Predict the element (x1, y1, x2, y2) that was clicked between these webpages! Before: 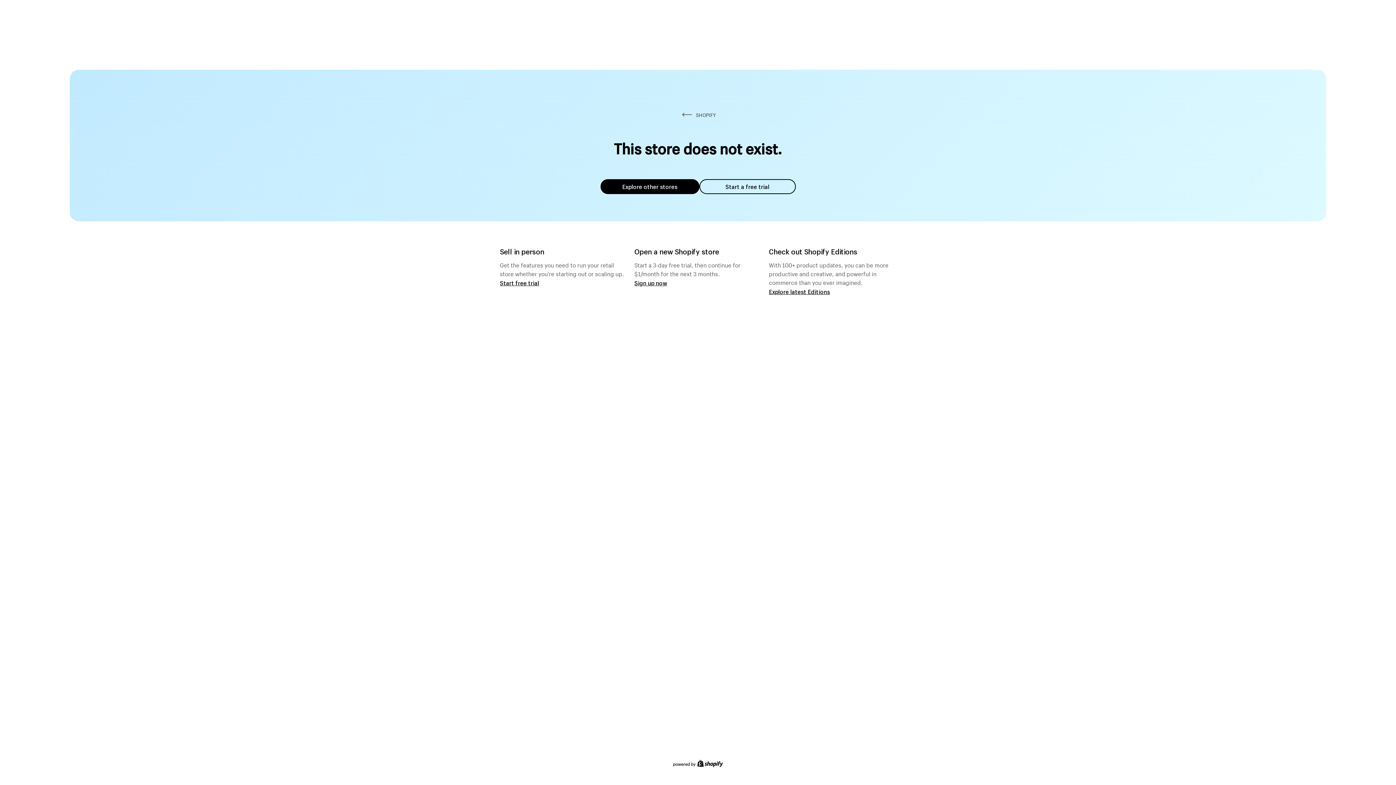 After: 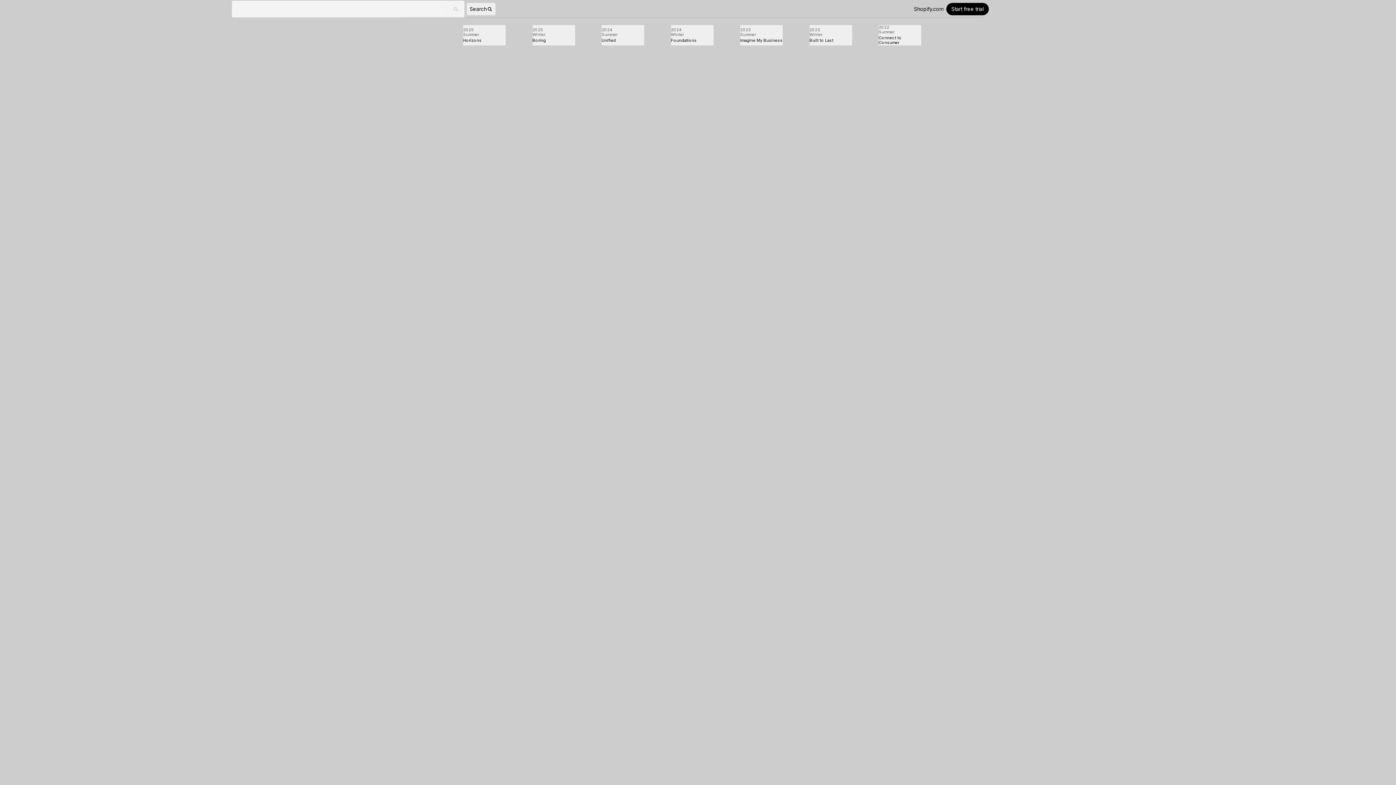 Action: bbox: (769, 287, 830, 295) label: Explore latest Editions